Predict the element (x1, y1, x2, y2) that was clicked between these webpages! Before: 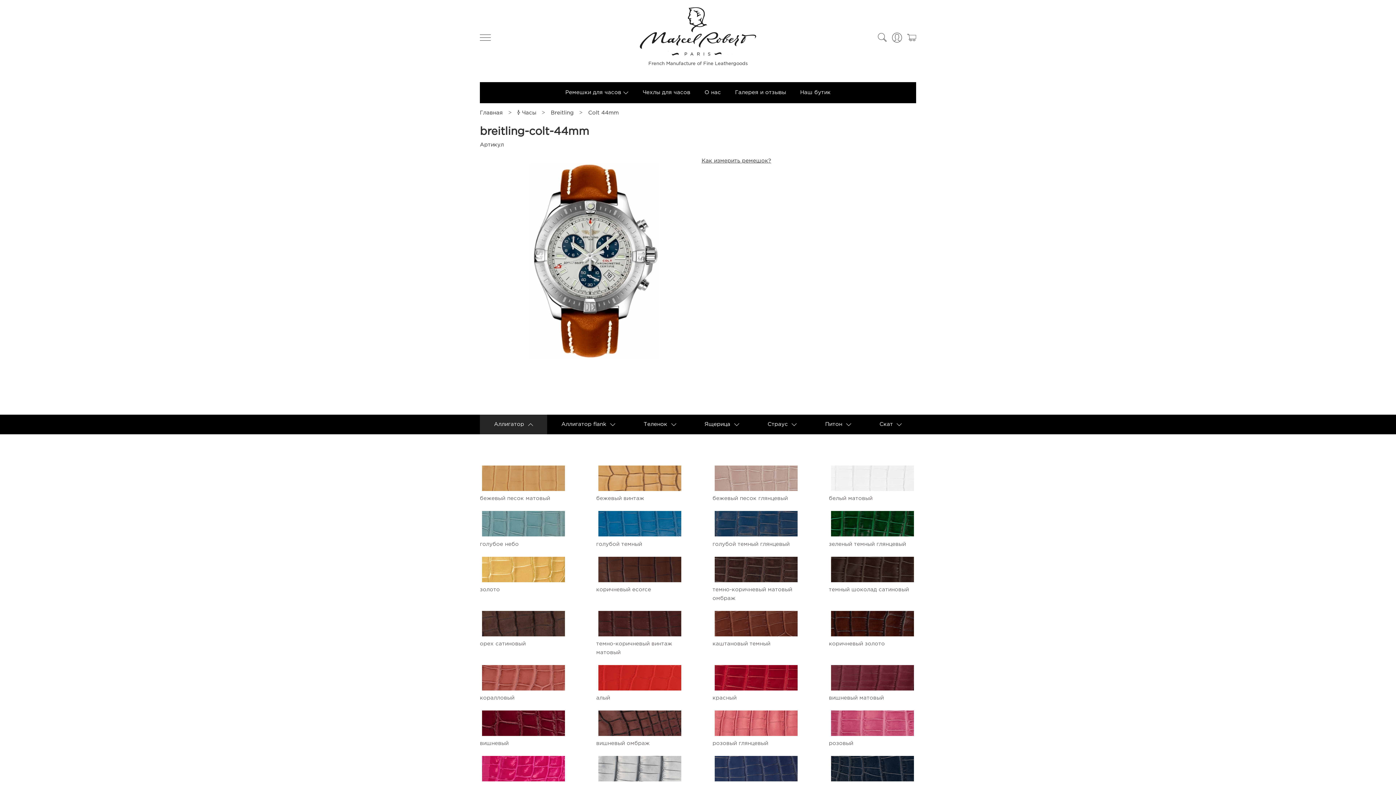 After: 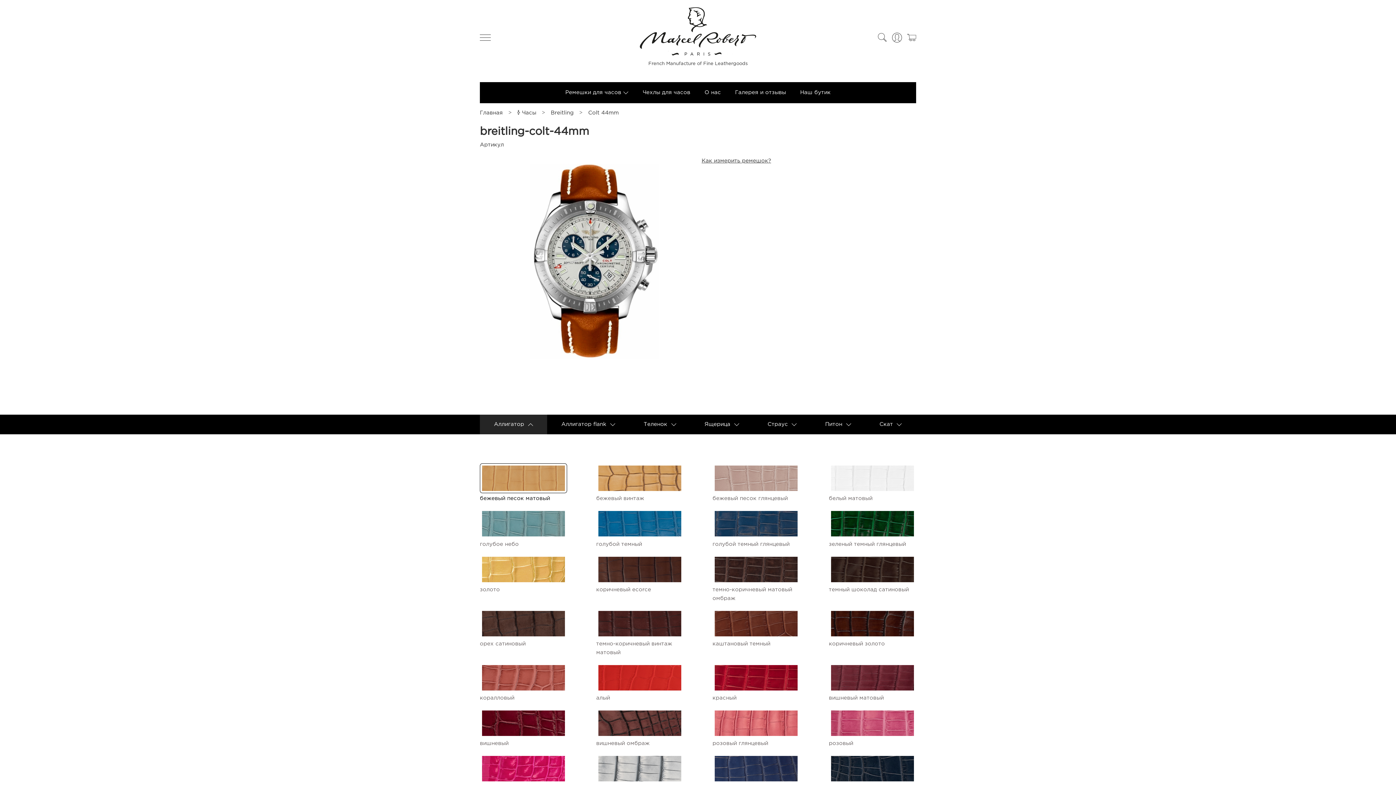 Action: bbox: (480, 463, 567, 493)